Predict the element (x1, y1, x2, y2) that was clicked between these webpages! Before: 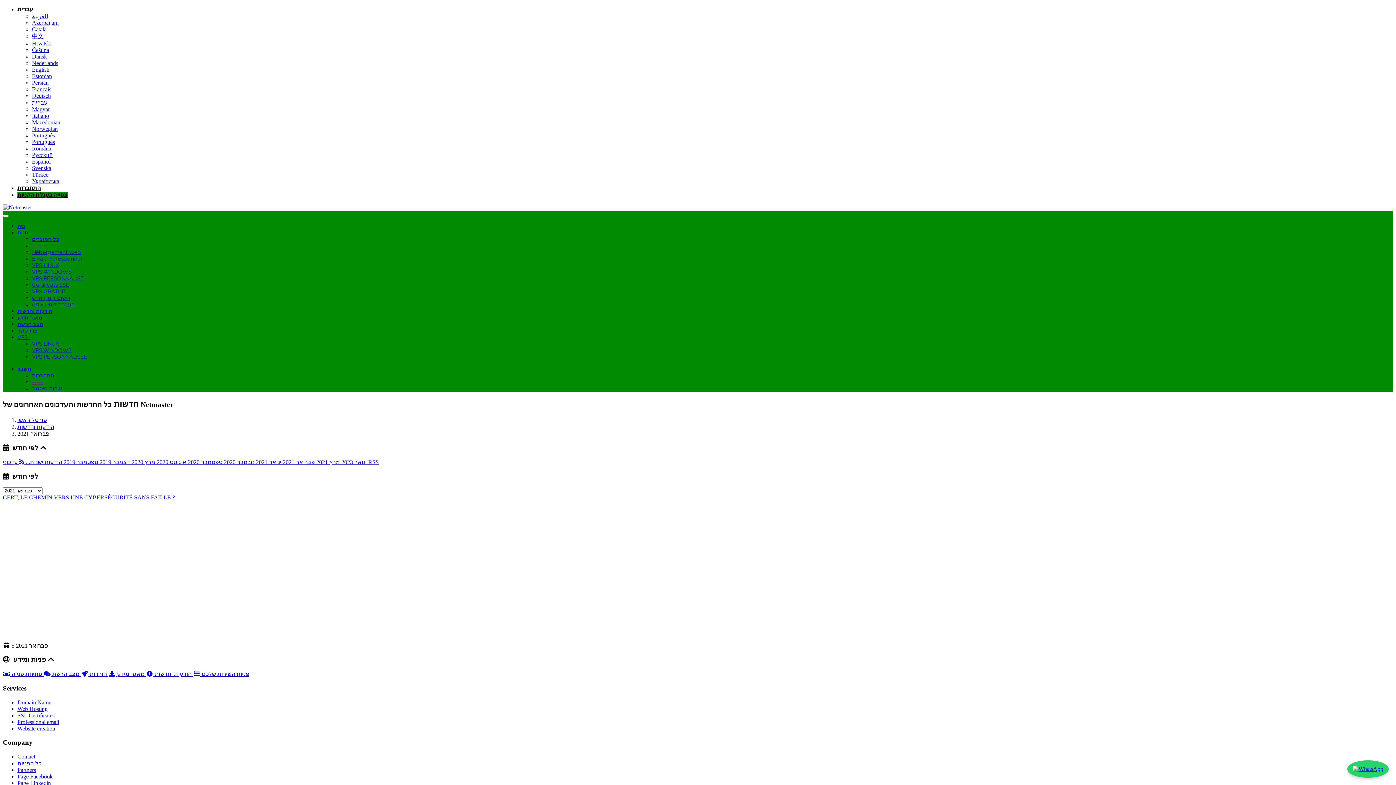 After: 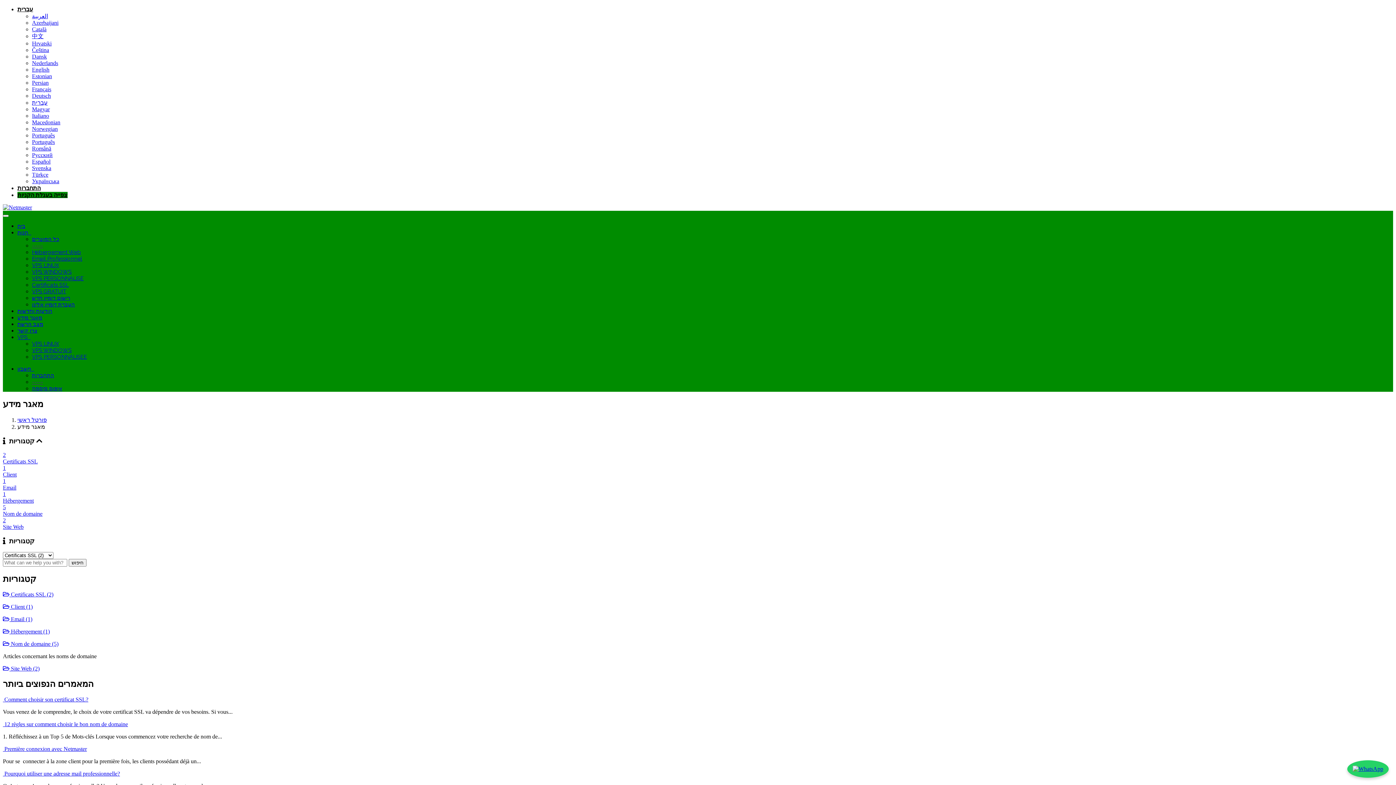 Action: label: מאגר מידע bbox: (17, 314, 42, 321)